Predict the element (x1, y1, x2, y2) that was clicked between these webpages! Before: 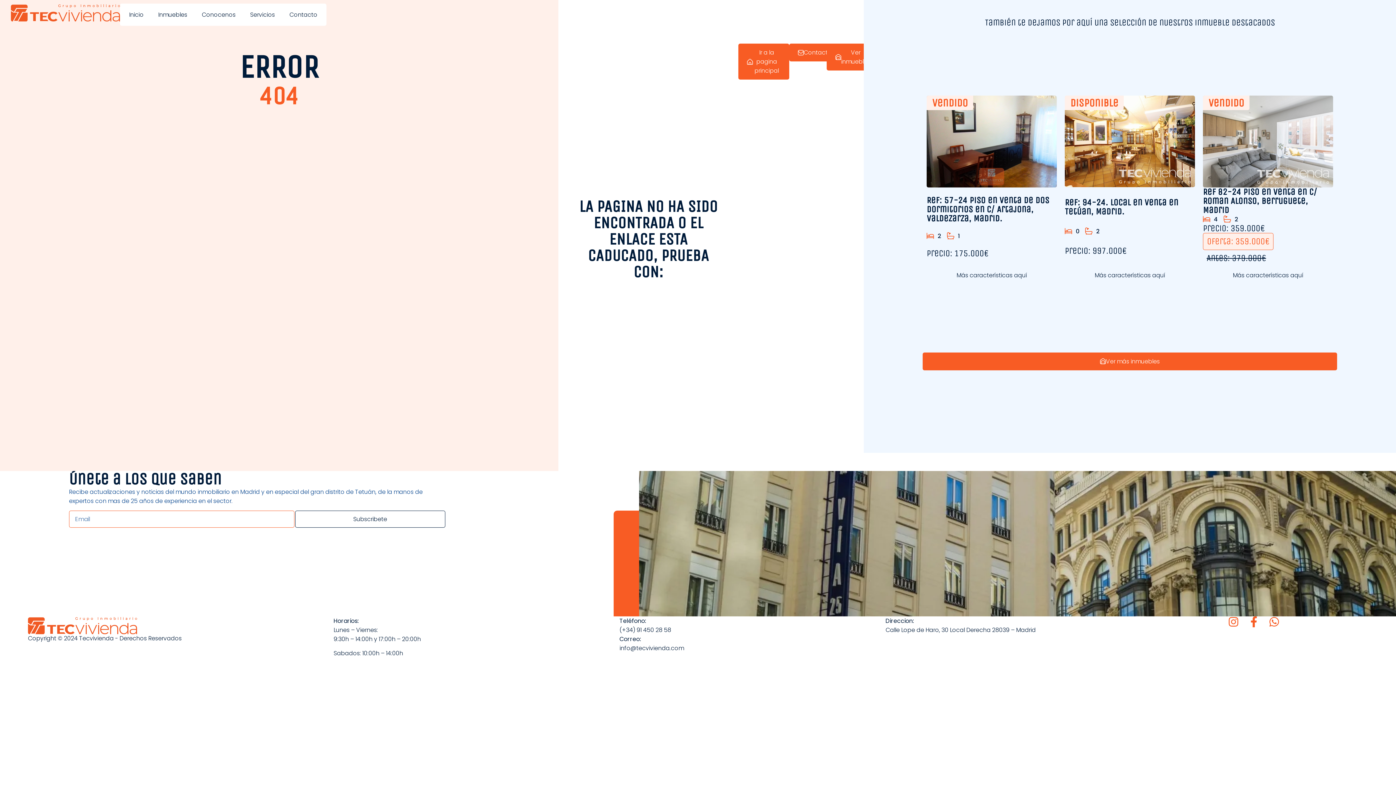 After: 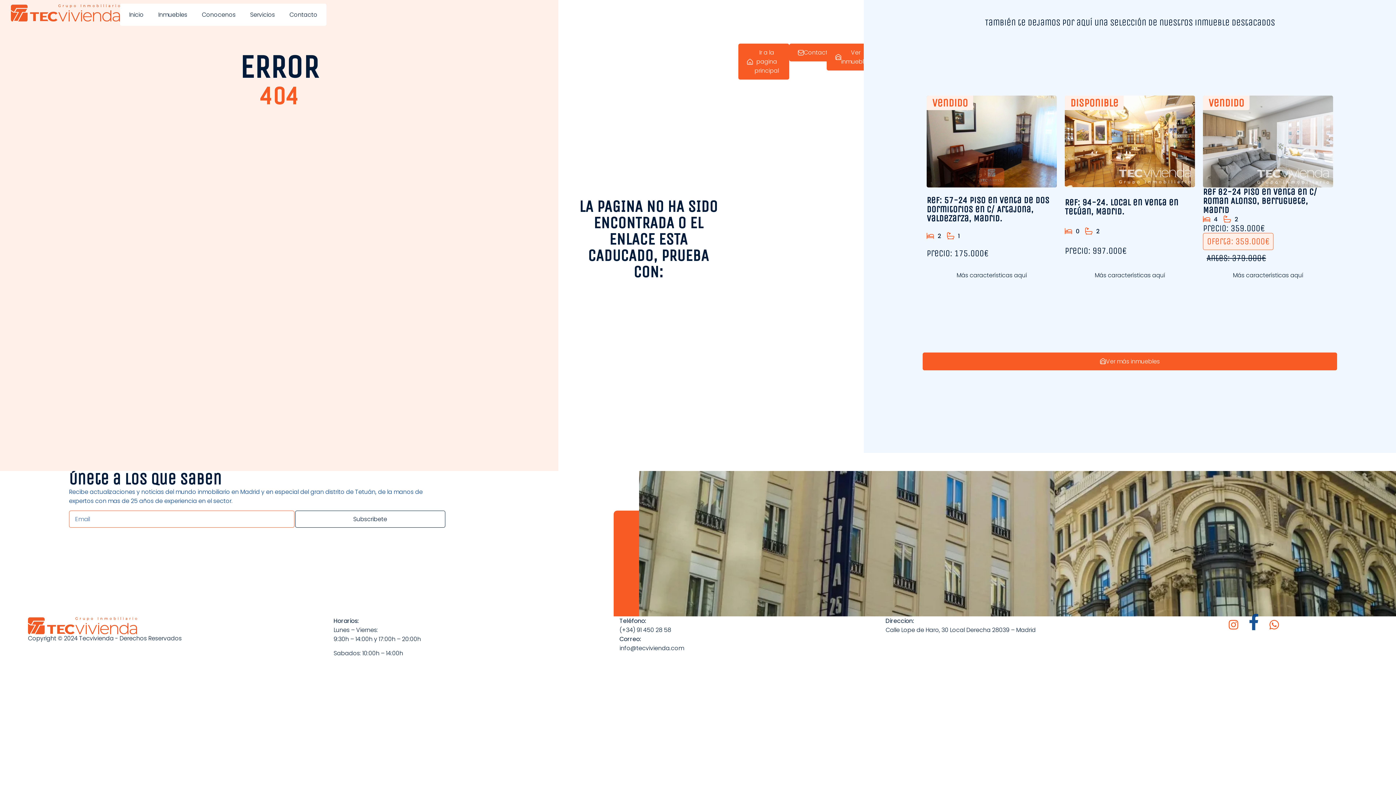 Action: label: Facebook-f bbox: (1248, 616, 1259, 627)